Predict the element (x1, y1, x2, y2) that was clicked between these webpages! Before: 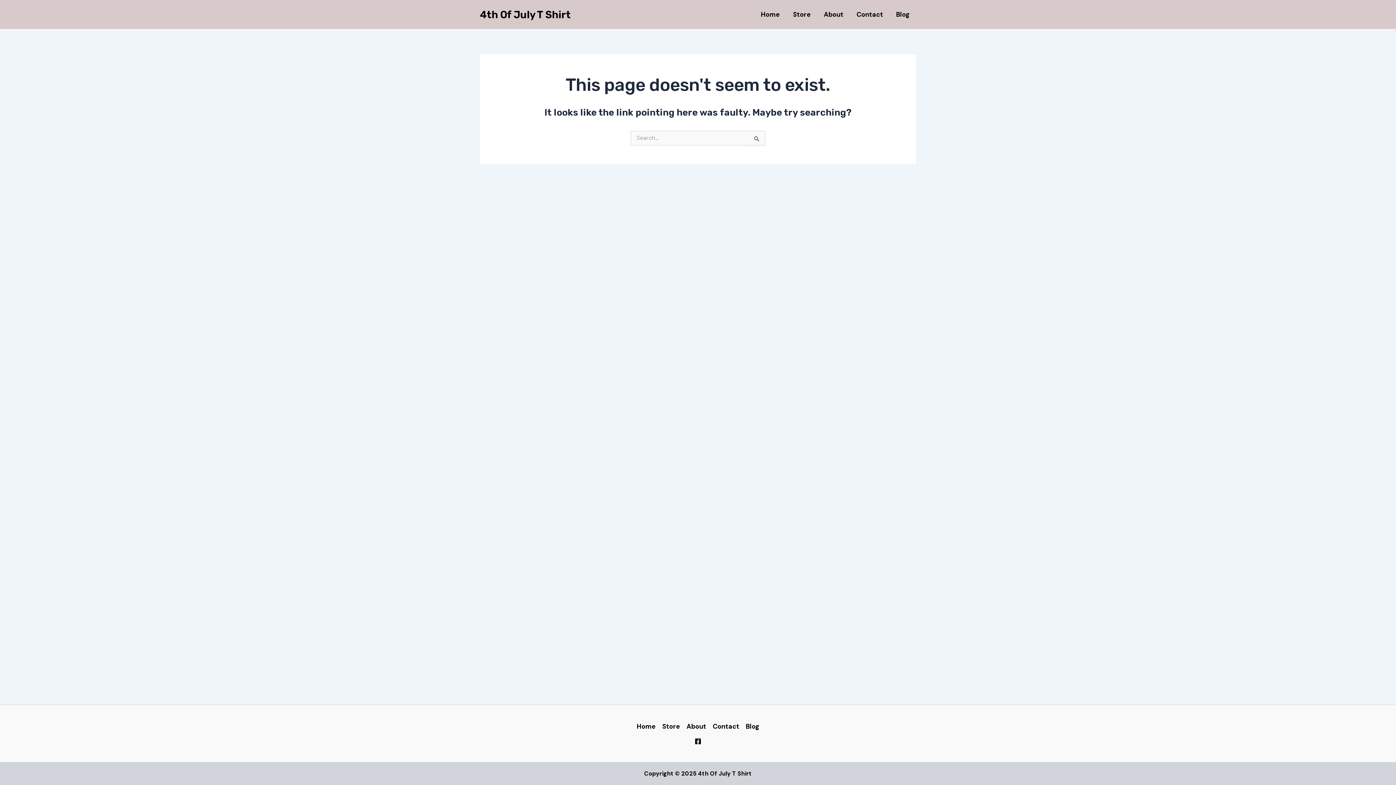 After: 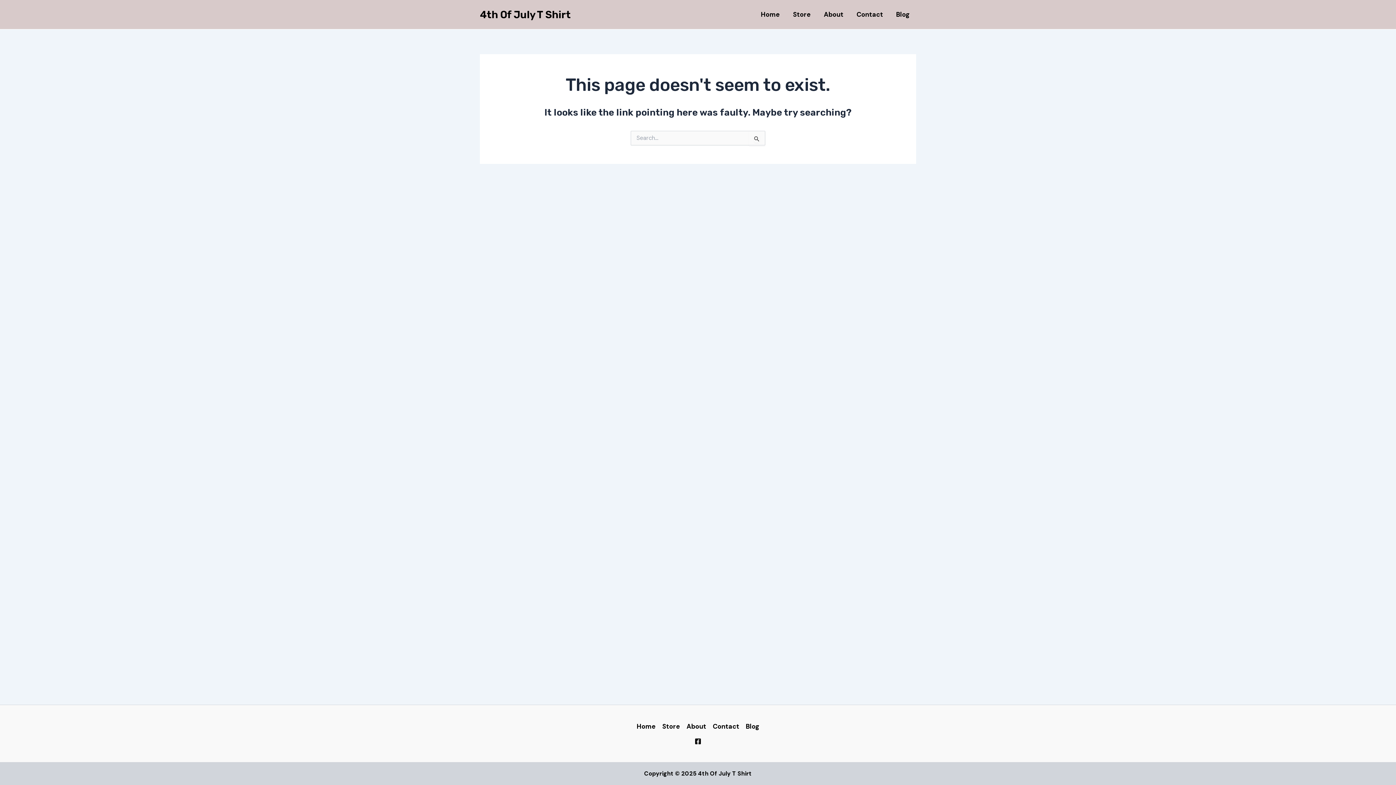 Action: label: Facebook bbox: (694, 738, 701, 744)